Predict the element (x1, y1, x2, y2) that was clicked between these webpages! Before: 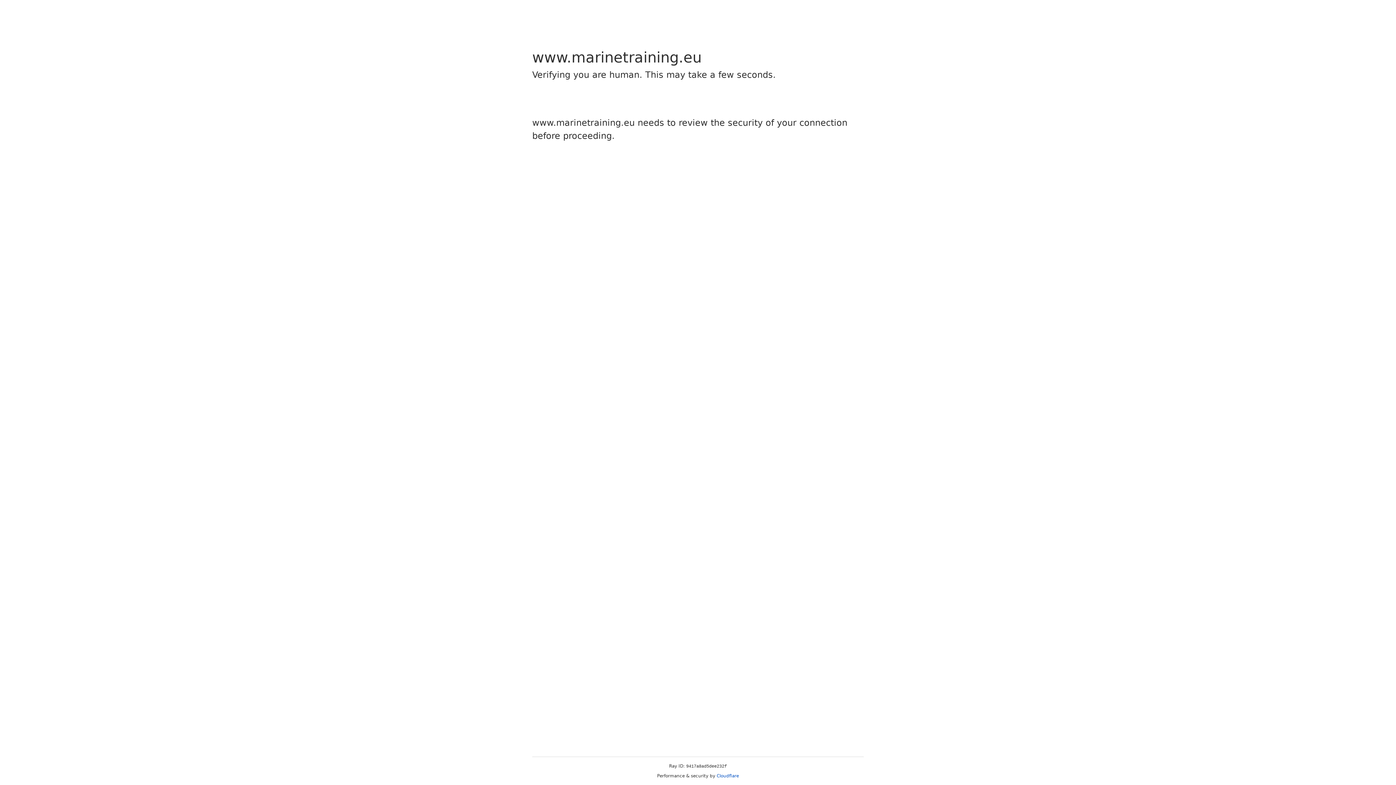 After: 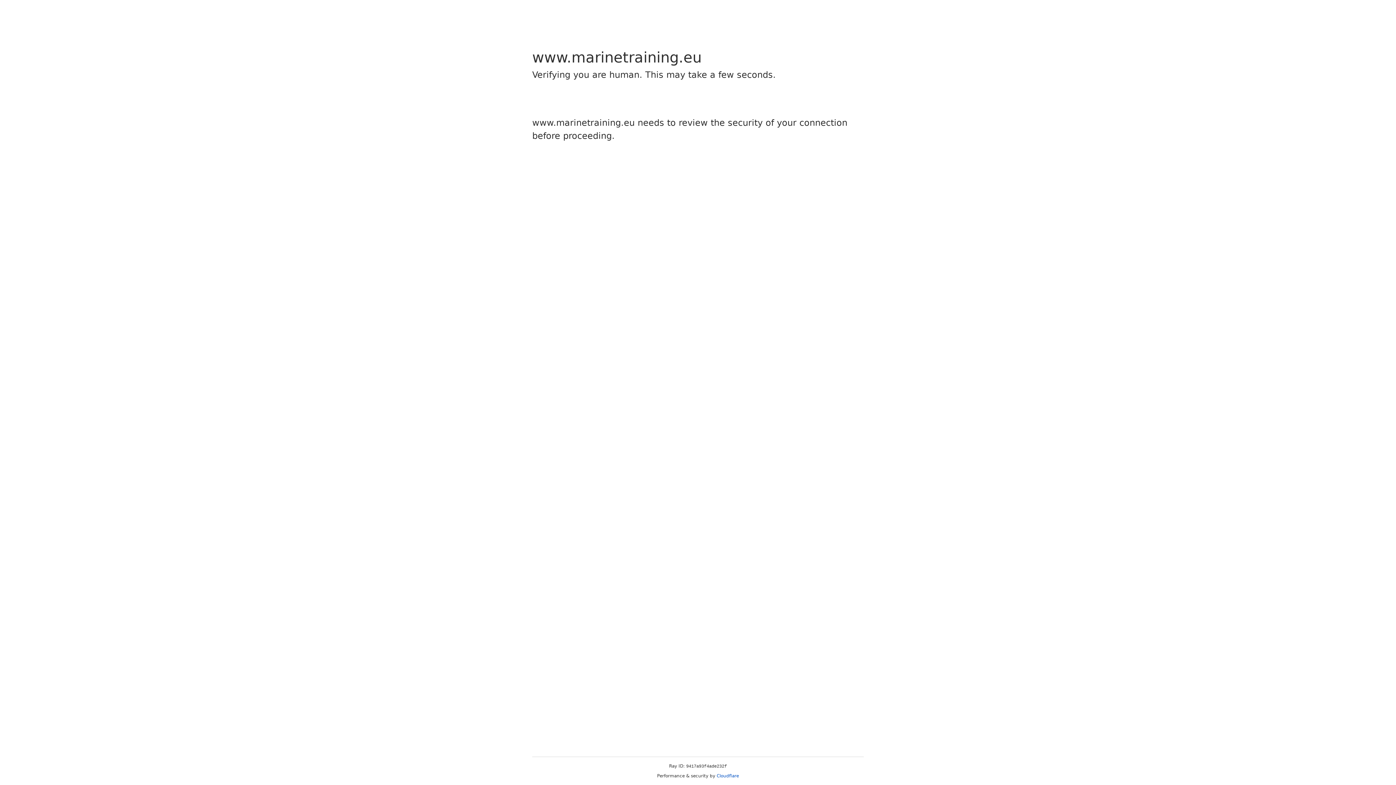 Action: bbox: (716, 773, 739, 778) label: Cloudflare